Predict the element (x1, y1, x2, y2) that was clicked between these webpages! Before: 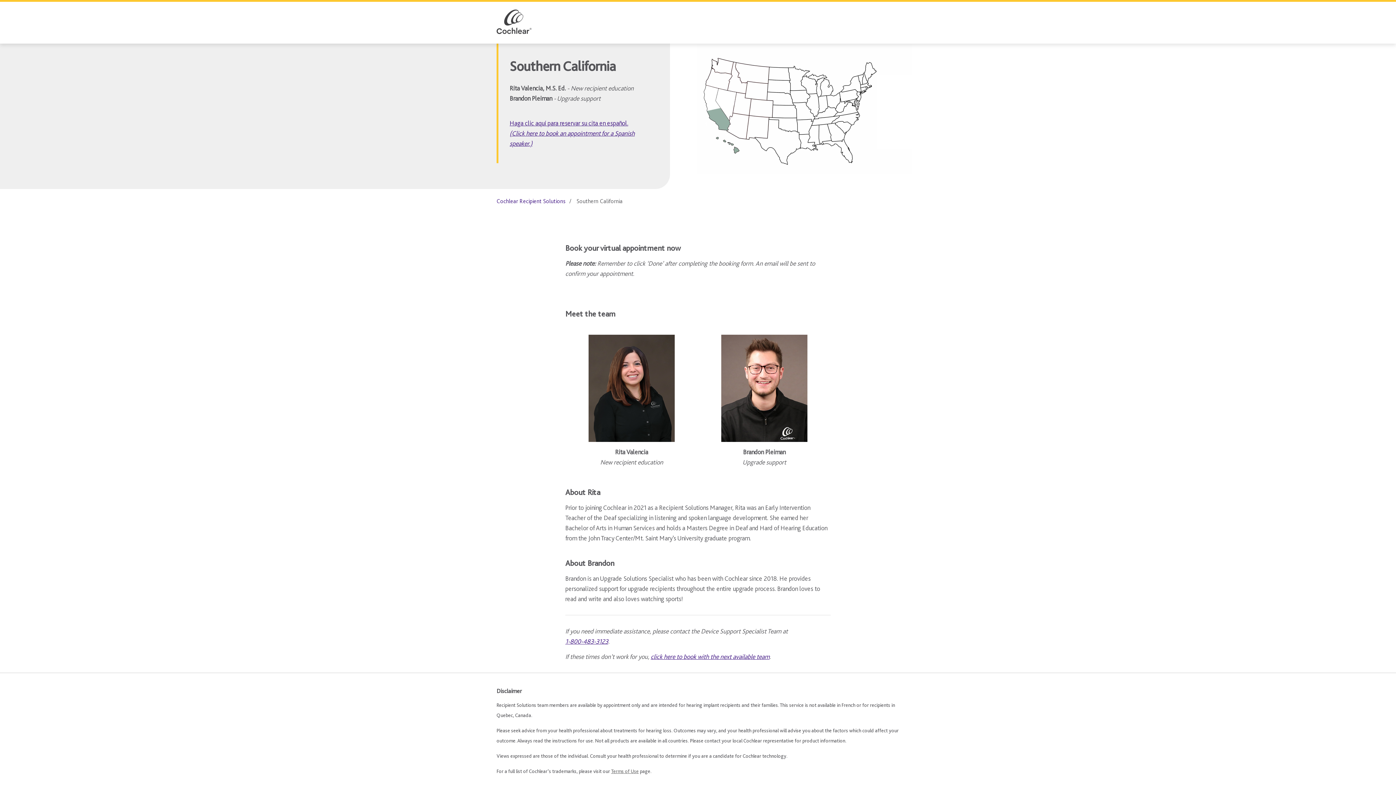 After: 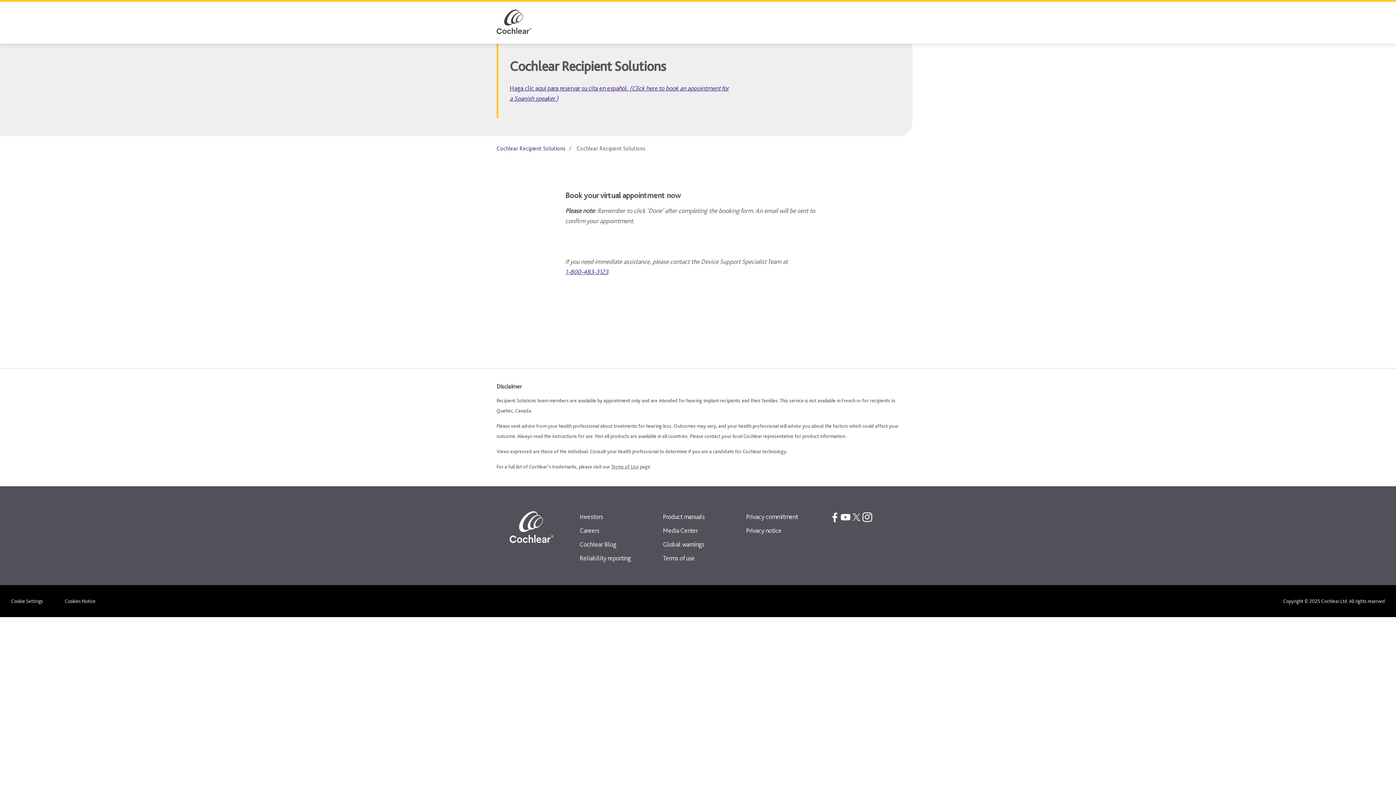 Action: label: click here to book with the next available team bbox: (650, 653, 769, 660)